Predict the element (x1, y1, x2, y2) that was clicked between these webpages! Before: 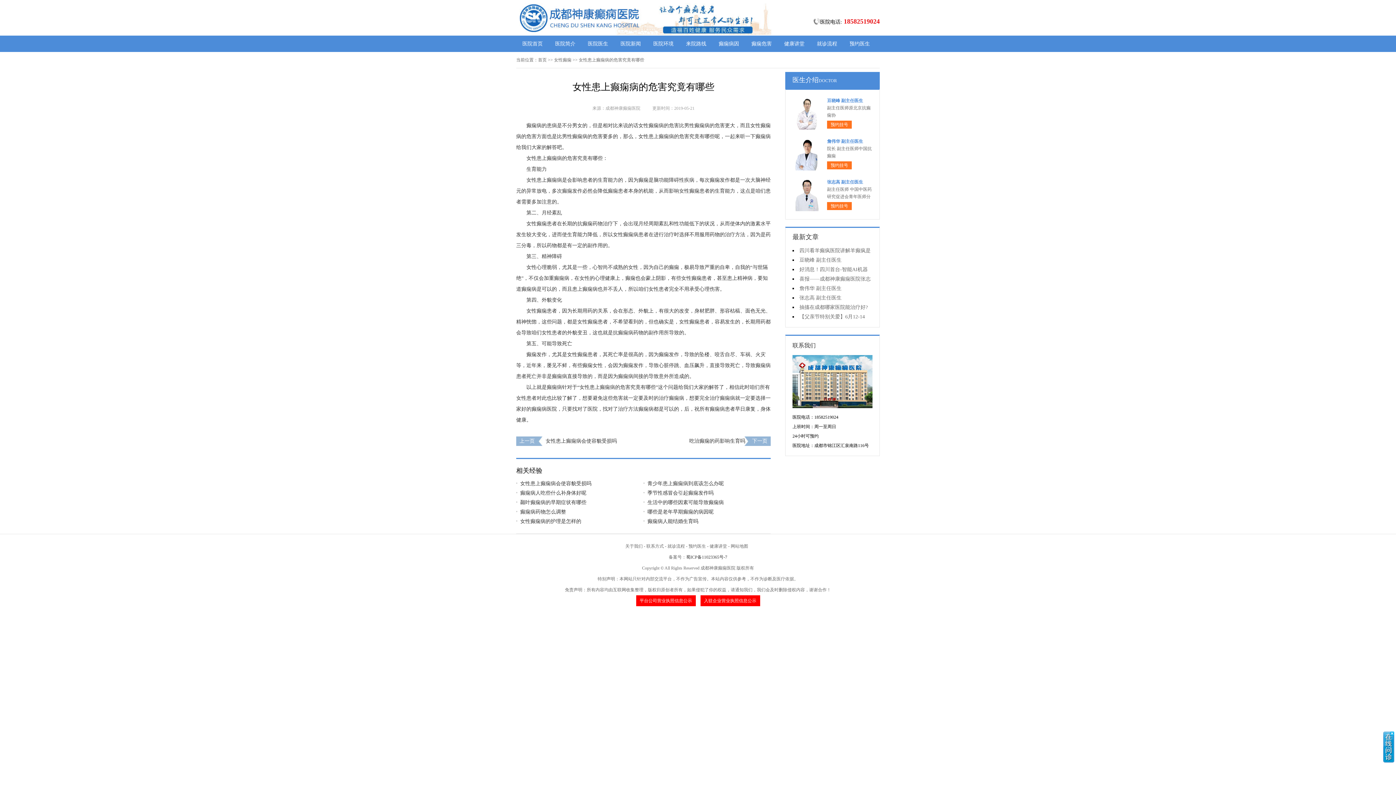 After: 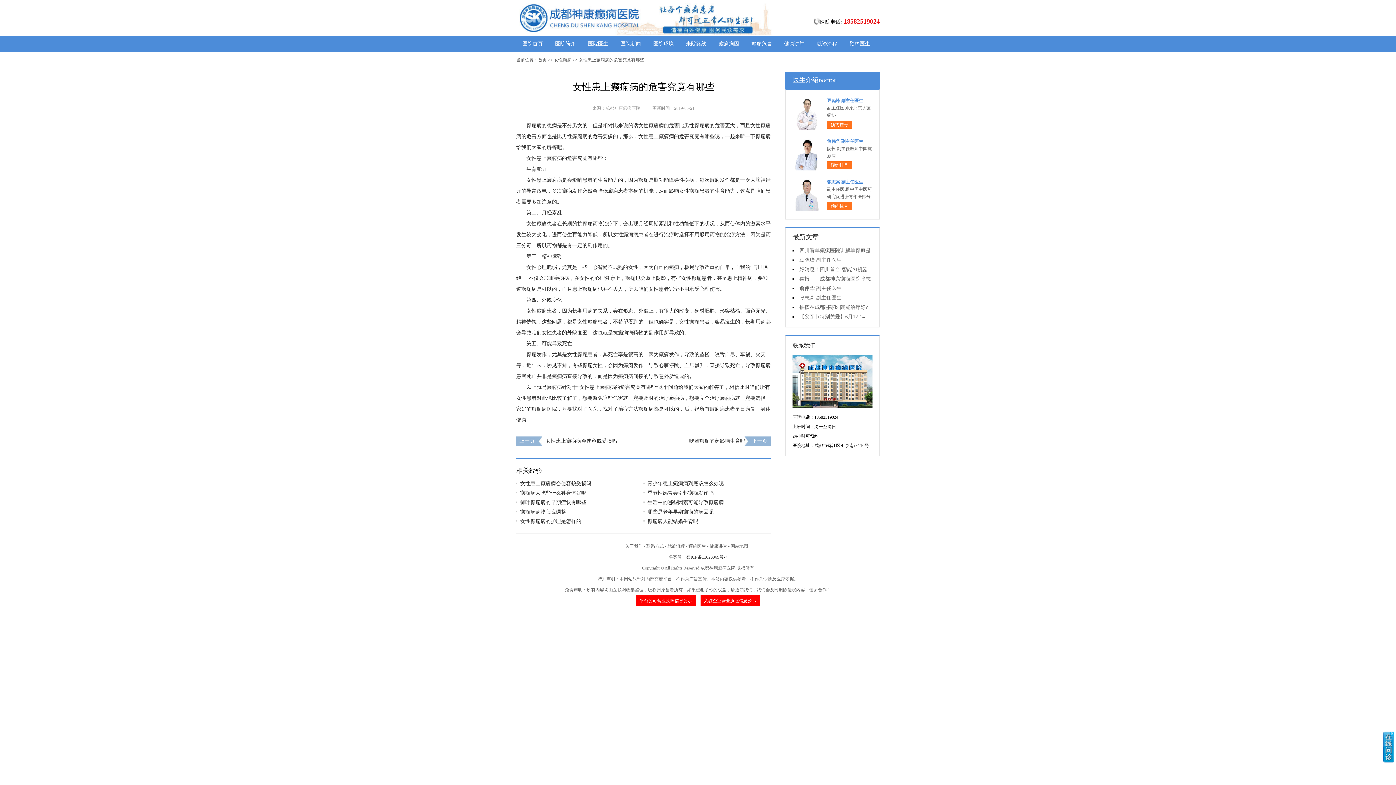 Action: bbox: (730, 544, 748, 549) label: 网站地图